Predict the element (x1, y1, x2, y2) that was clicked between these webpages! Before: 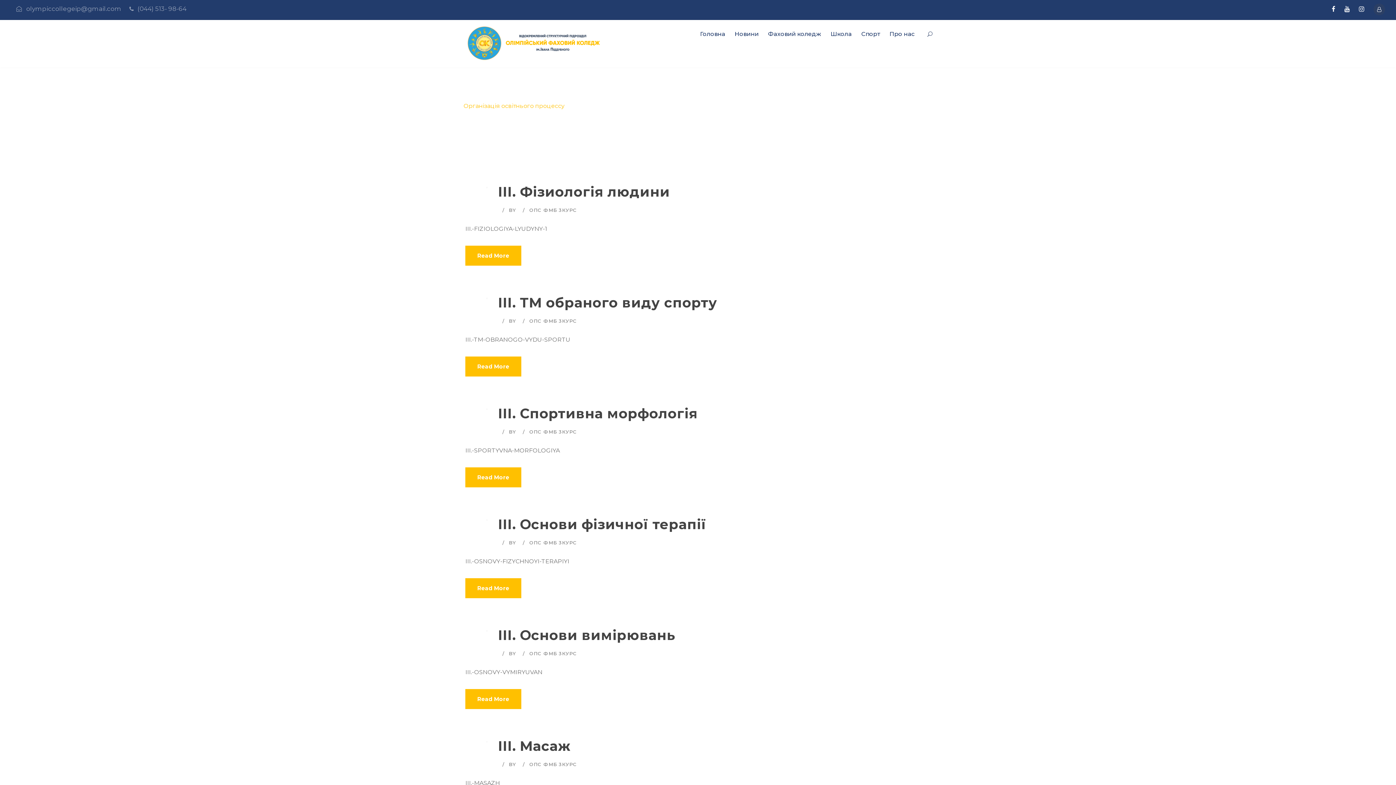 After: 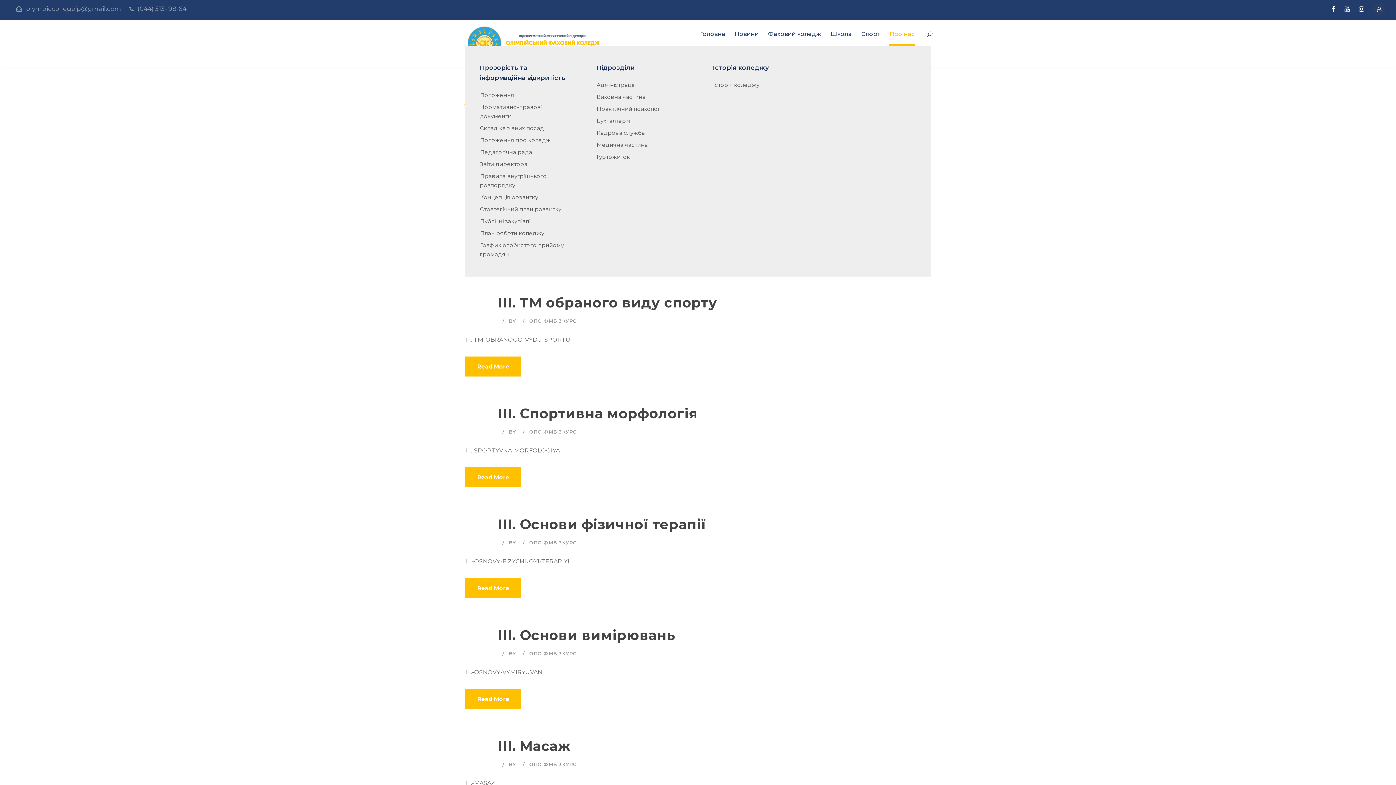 Action: bbox: (889, 29, 914, 46) label: Про нас